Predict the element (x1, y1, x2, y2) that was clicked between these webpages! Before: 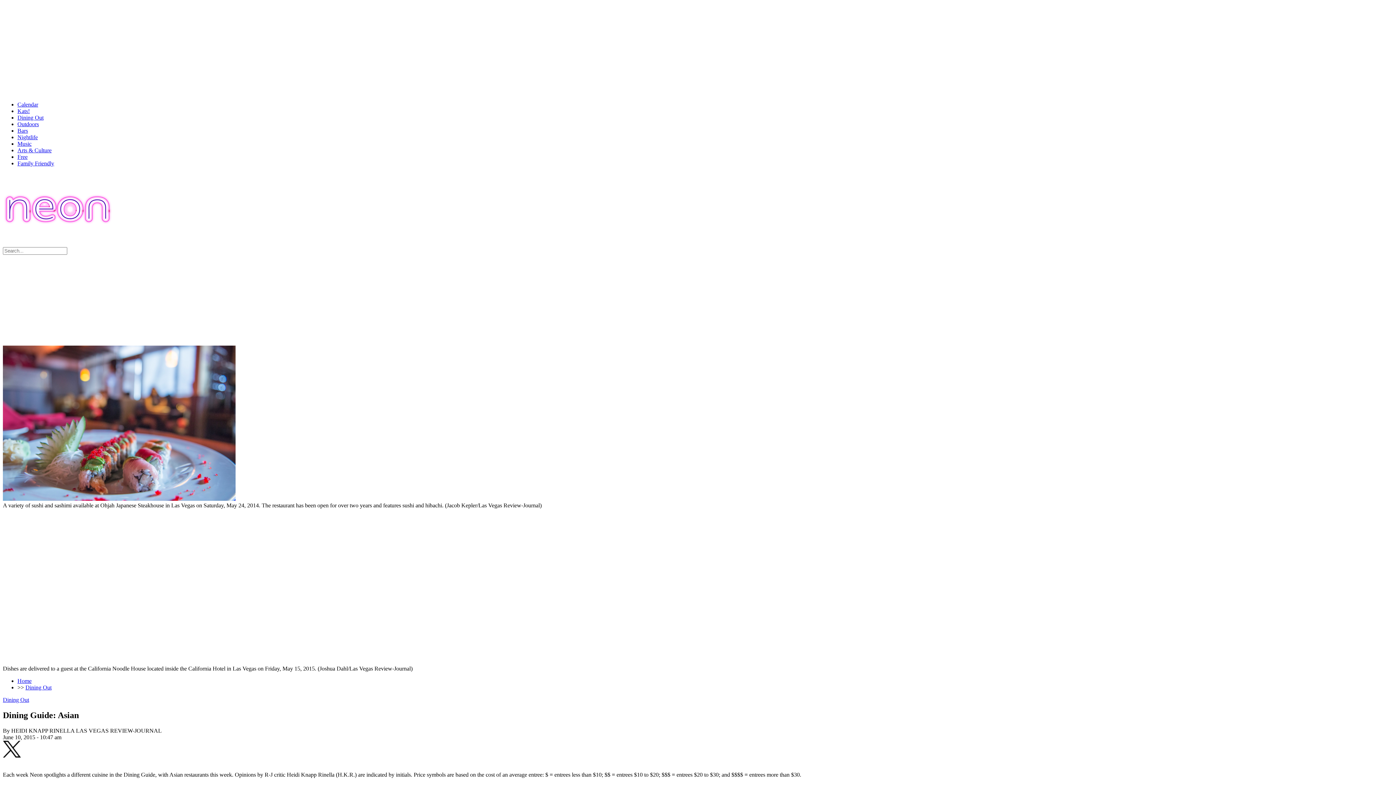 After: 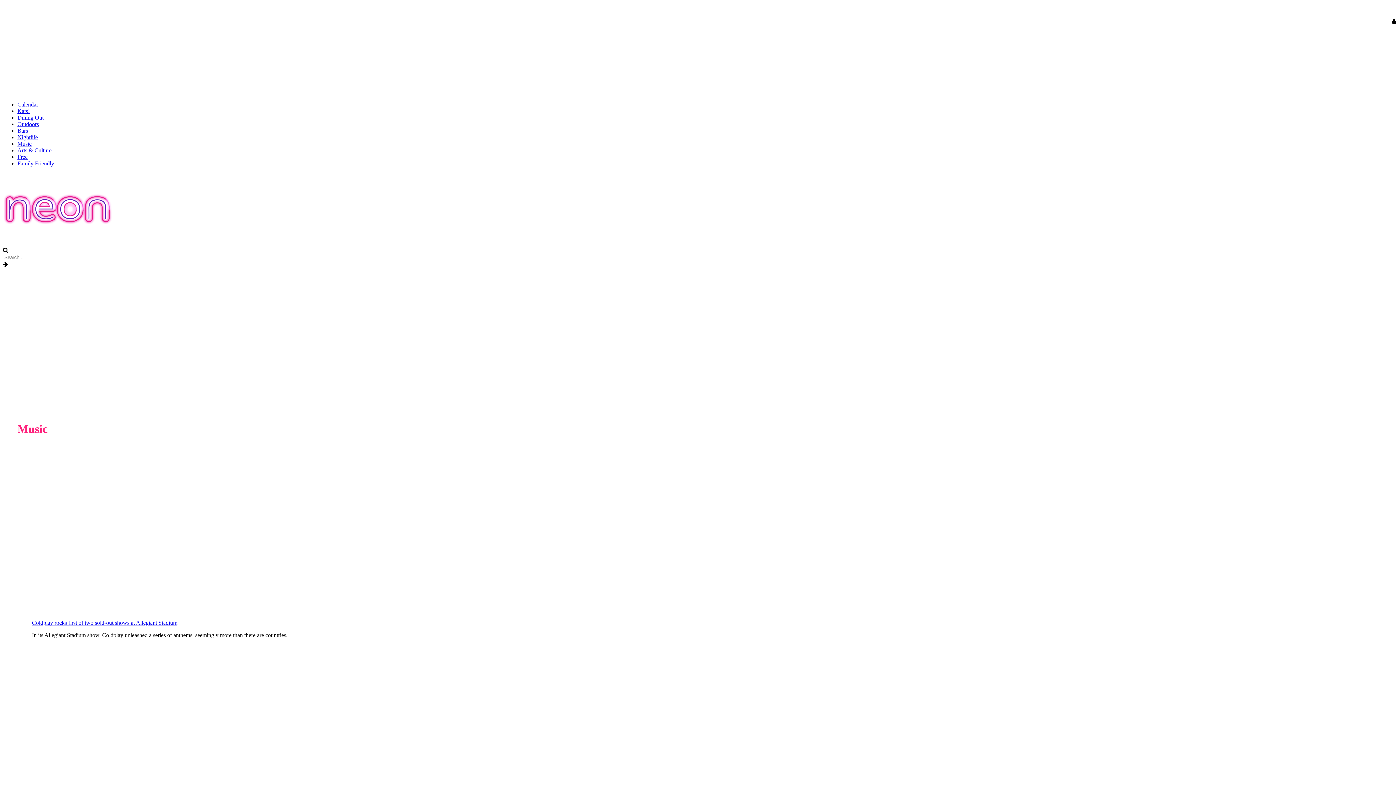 Action: label: Music bbox: (17, 140, 31, 146)